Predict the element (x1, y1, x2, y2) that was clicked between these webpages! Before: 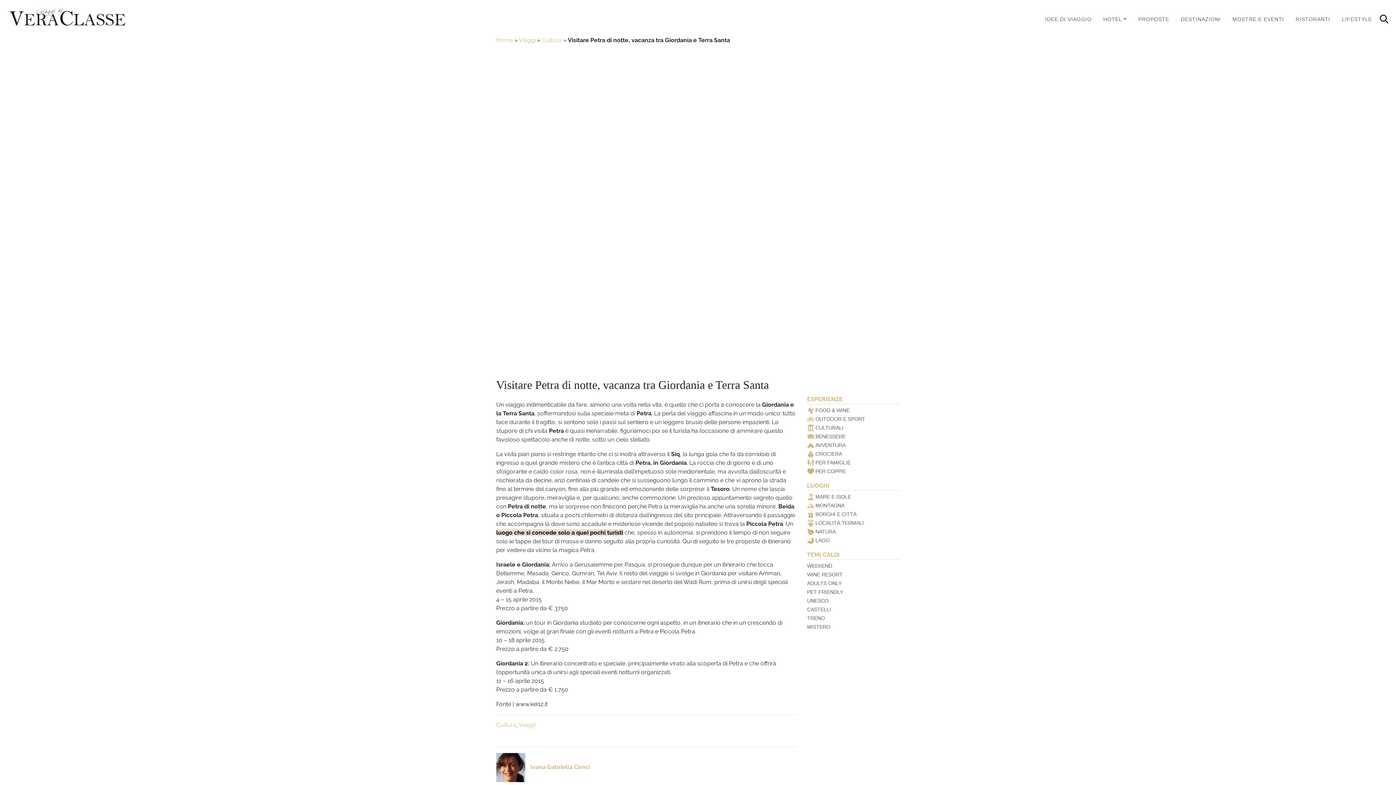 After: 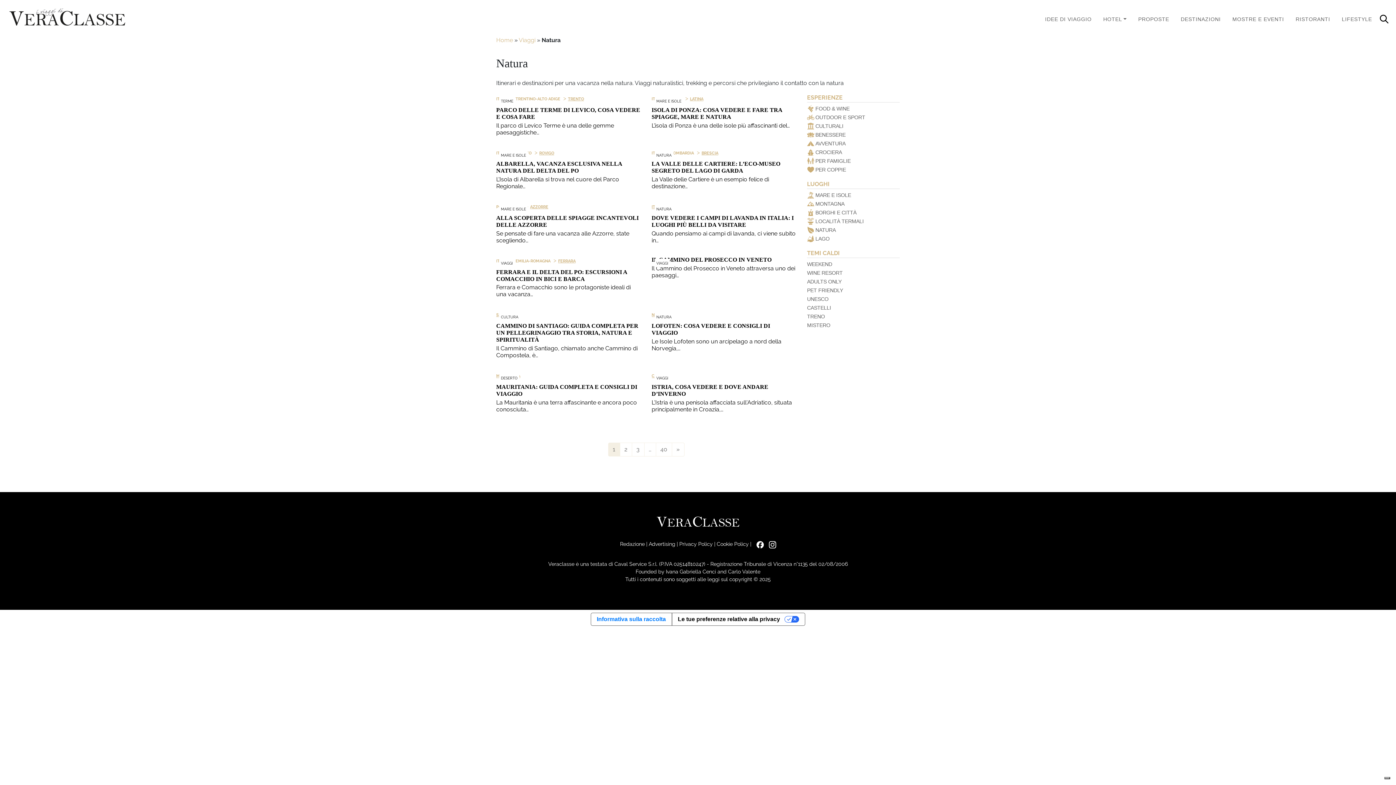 Action: label: NATURA bbox: (815, 529, 836, 534)